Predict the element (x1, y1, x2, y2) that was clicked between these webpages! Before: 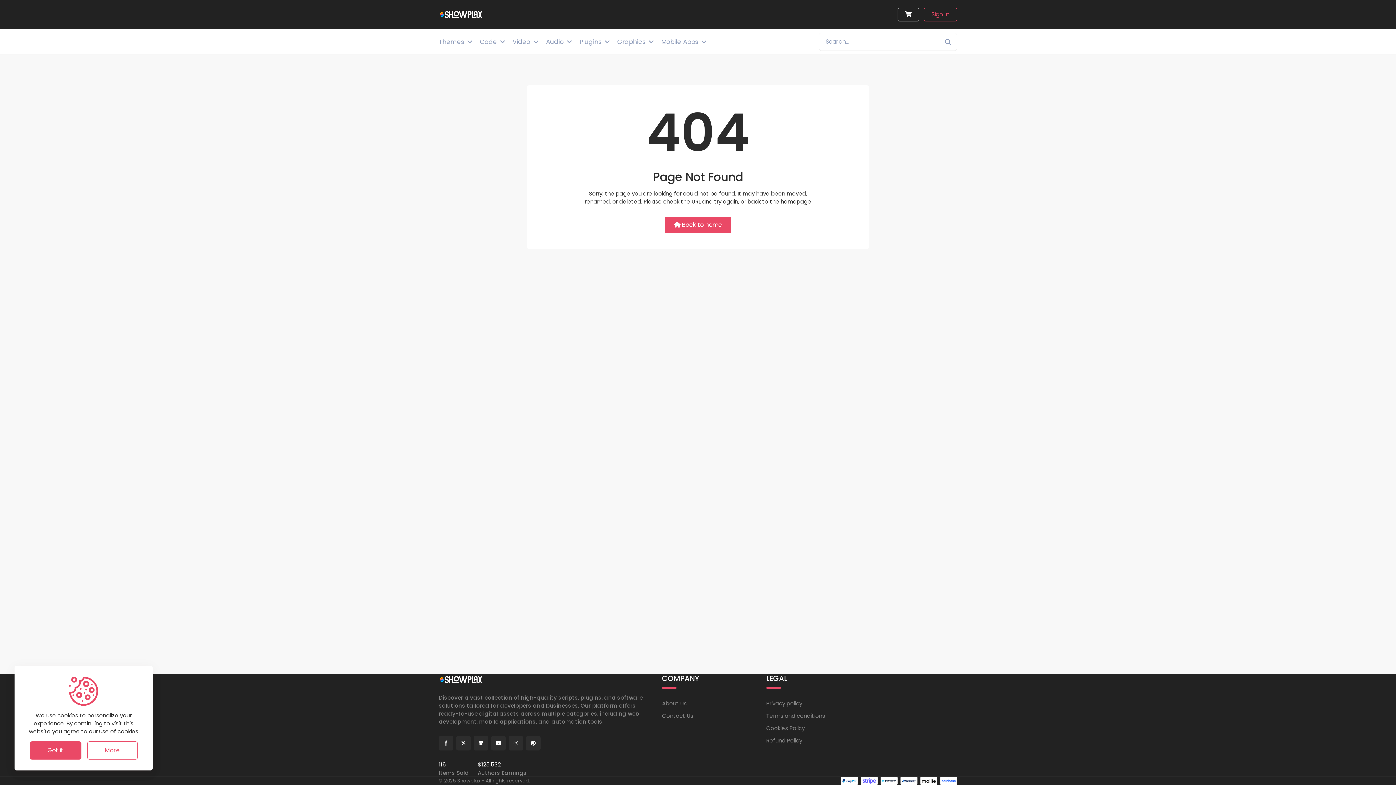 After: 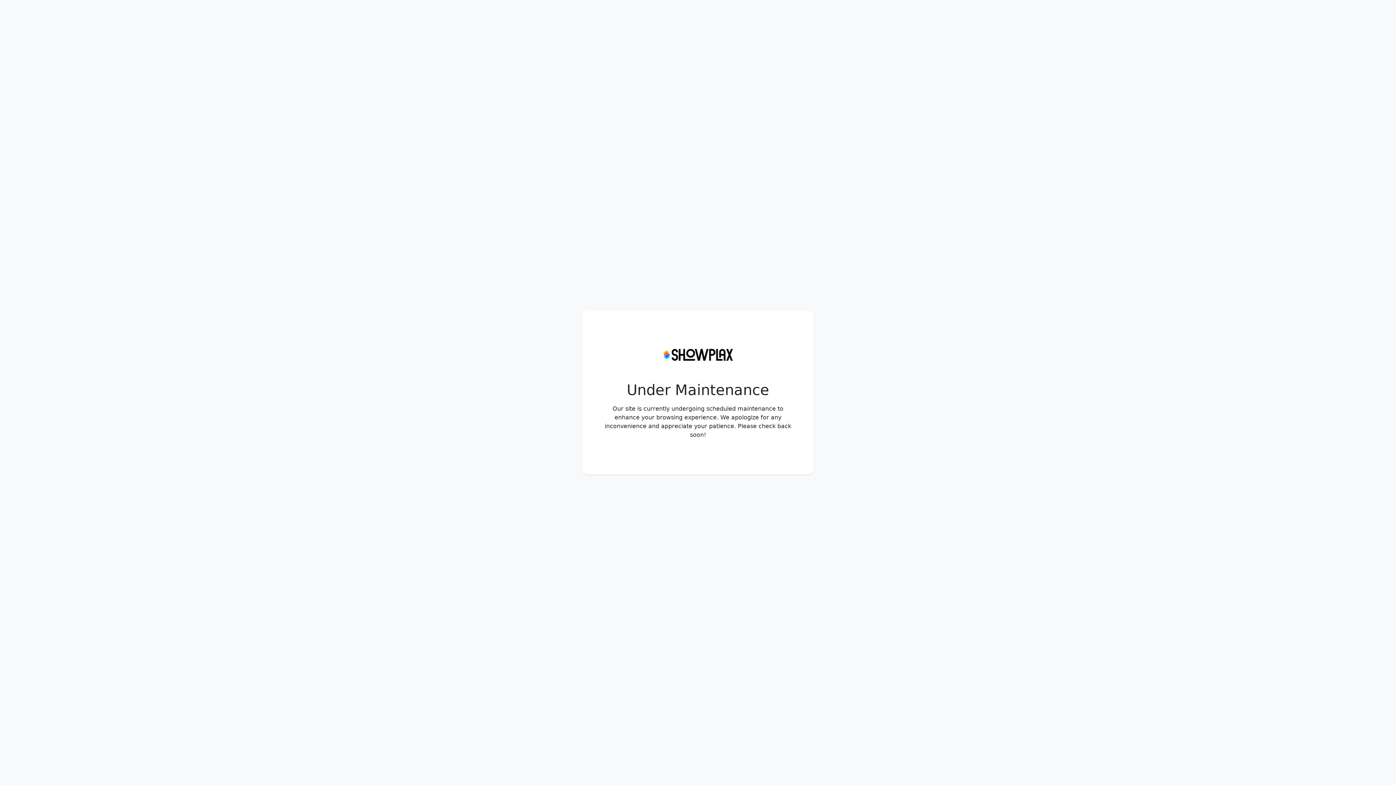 Action: bbox: (897, 7, 919, 21)